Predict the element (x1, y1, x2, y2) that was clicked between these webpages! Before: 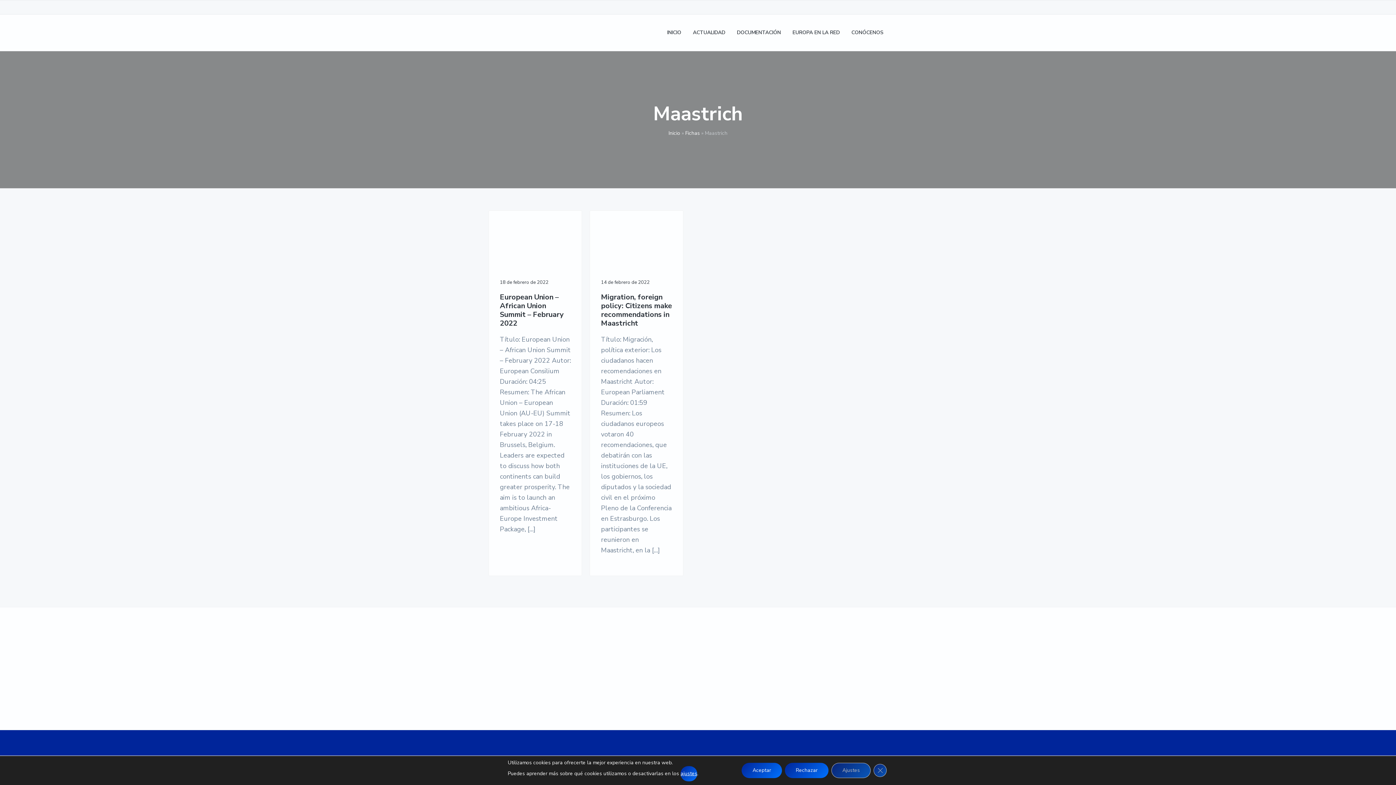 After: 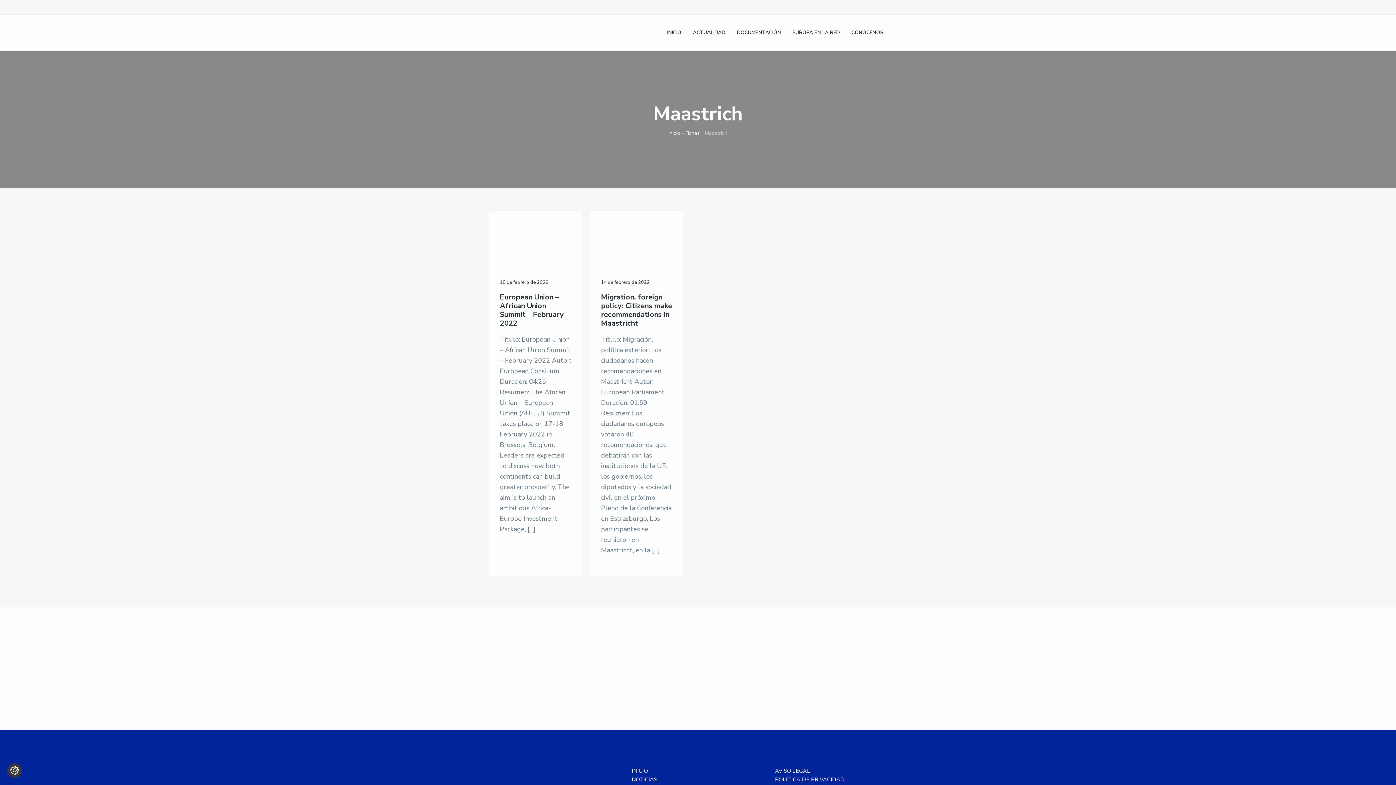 Action: label: Aceptar bbox: (741, 763, 782, 778)